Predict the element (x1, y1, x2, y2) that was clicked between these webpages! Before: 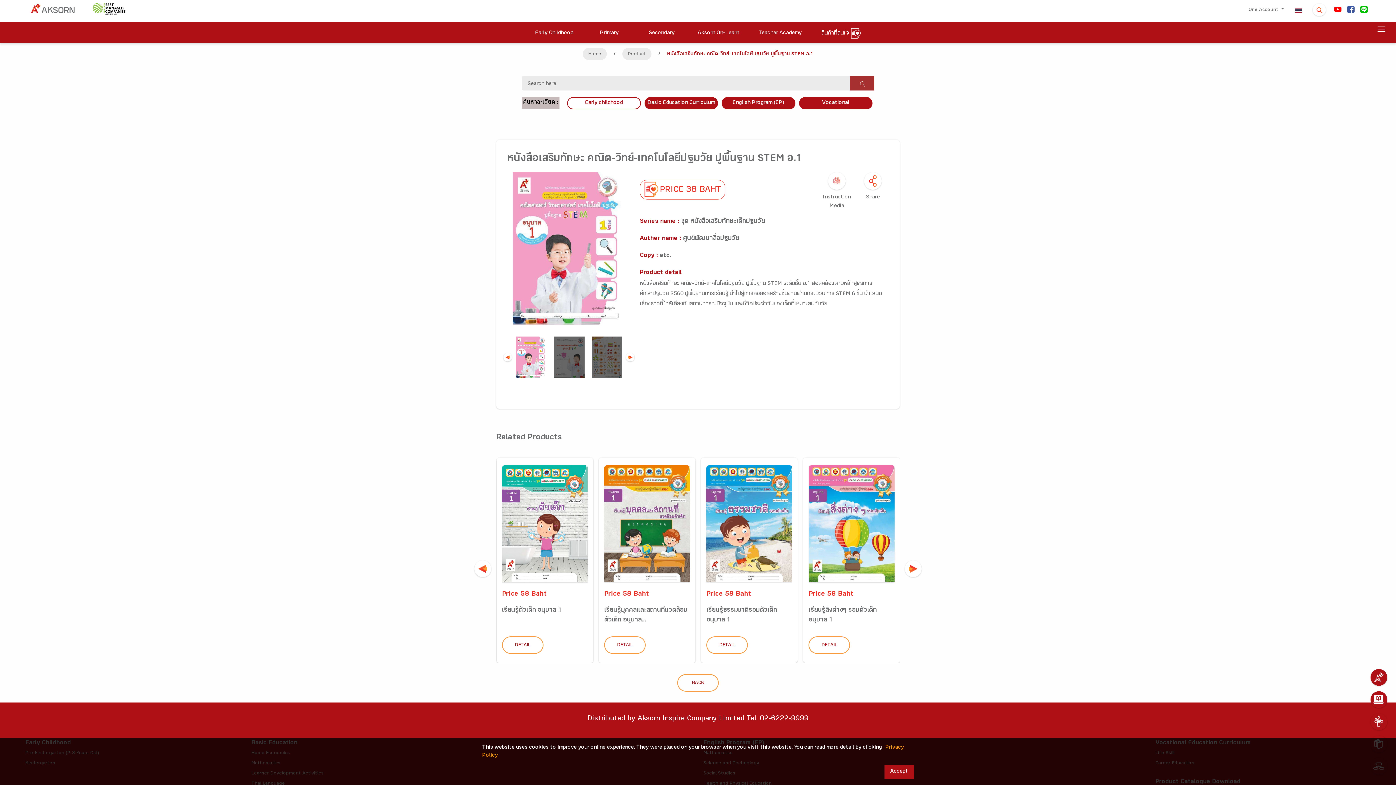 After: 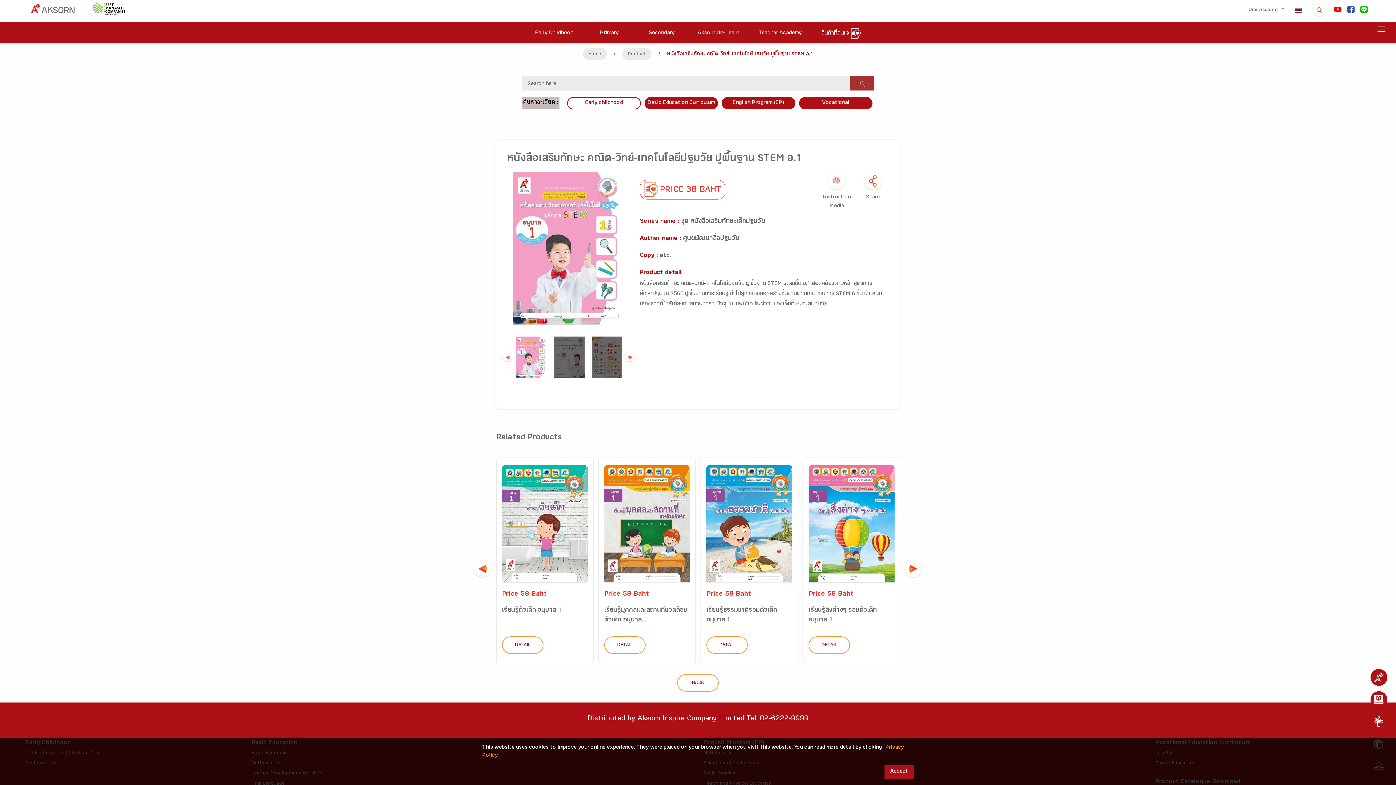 Action: bbox: (1344, 3, 1357, 16)